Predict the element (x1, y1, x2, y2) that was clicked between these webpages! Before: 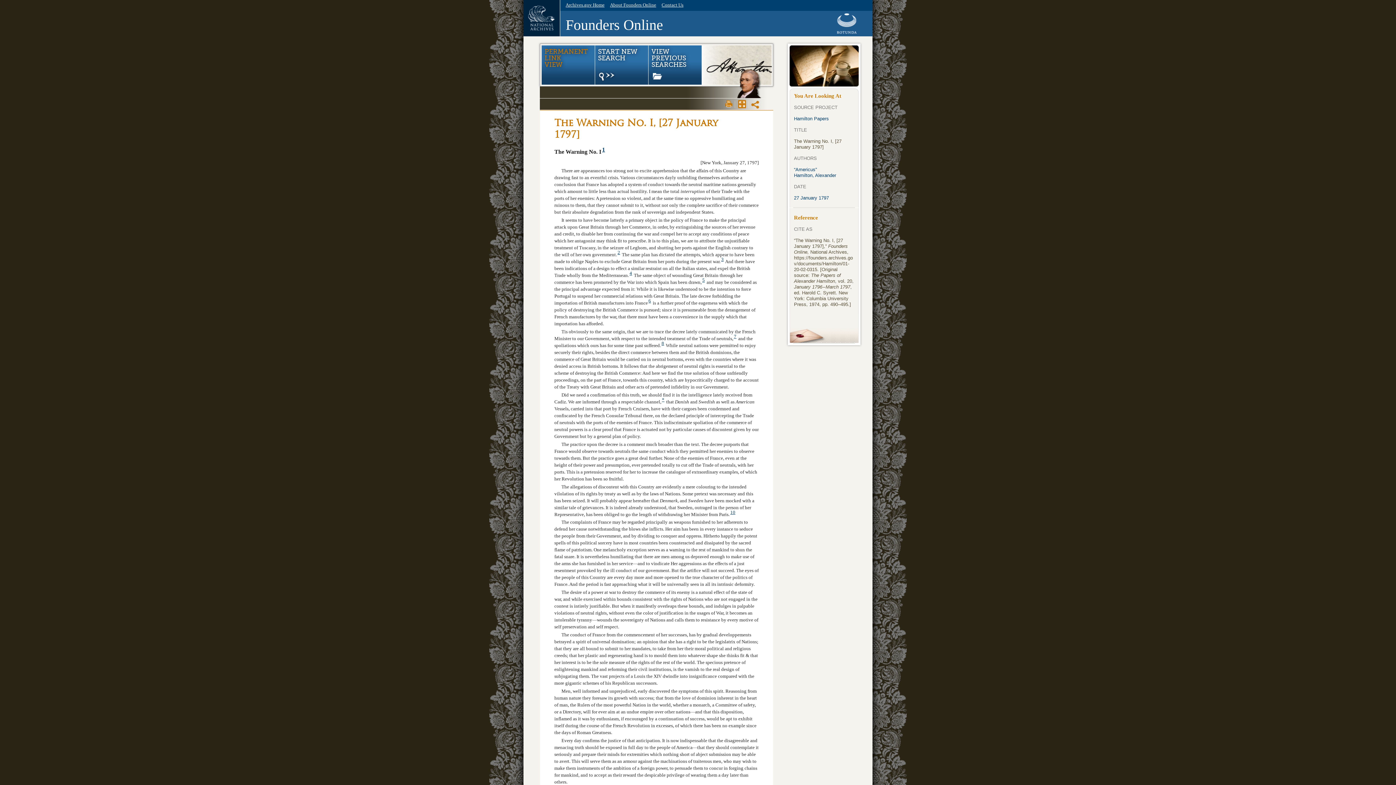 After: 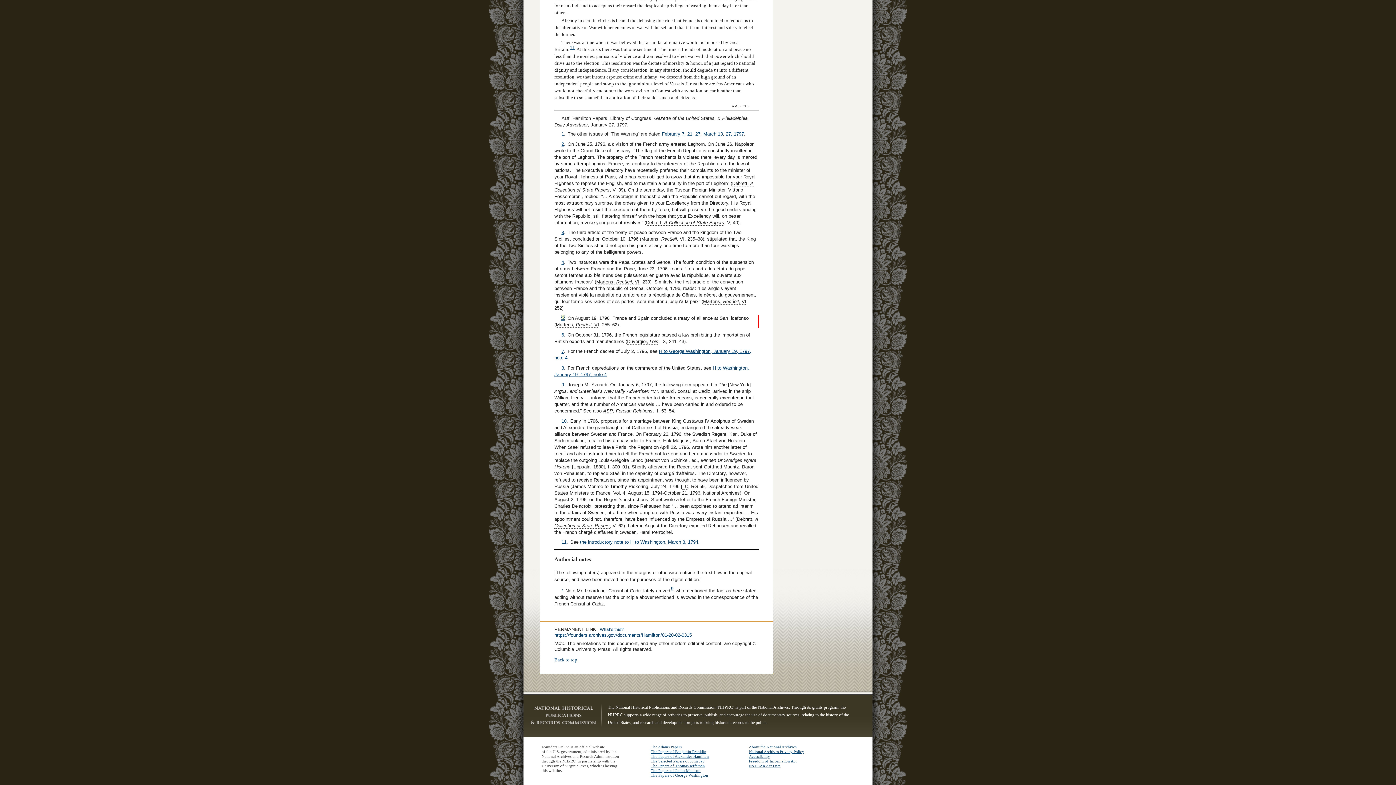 Action: bbox: (701, 277, 705, 283) label: 5